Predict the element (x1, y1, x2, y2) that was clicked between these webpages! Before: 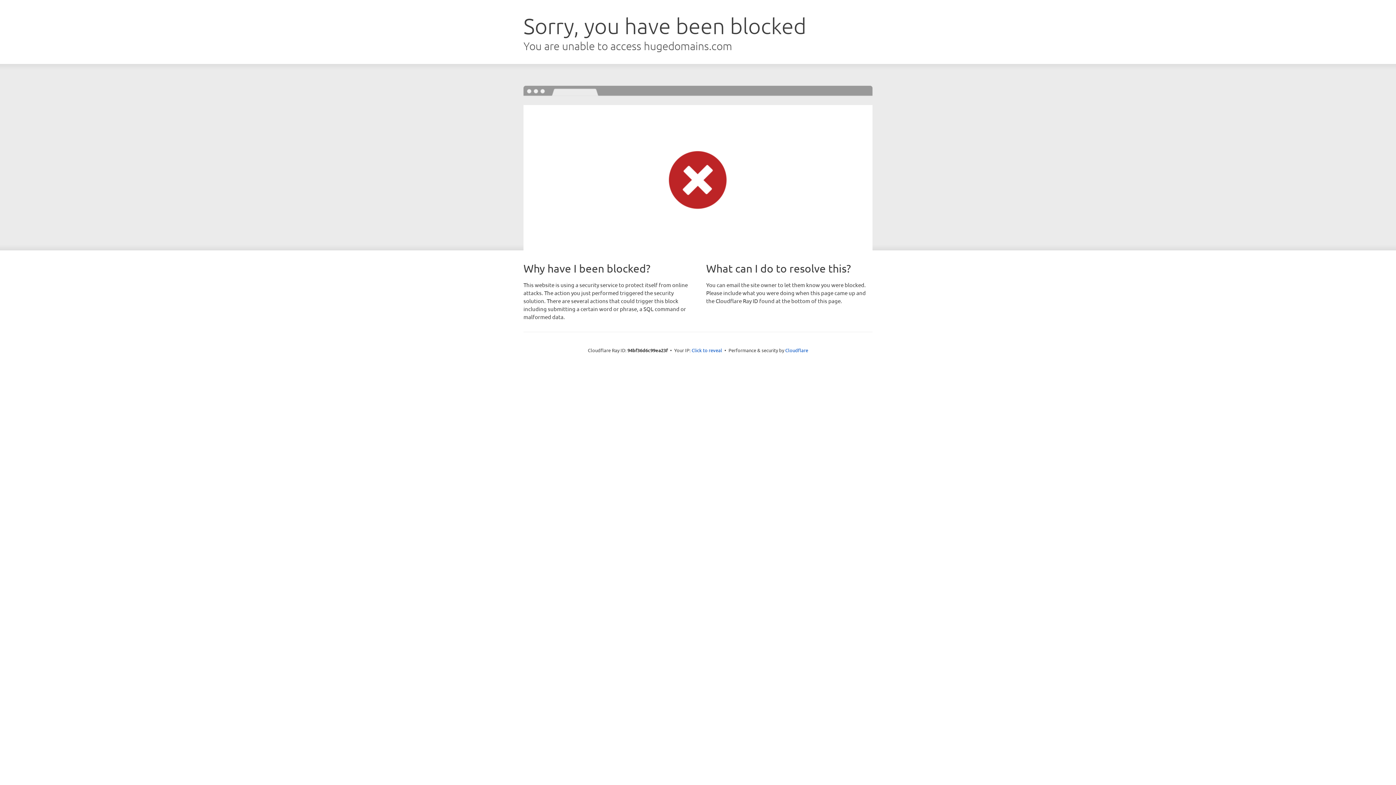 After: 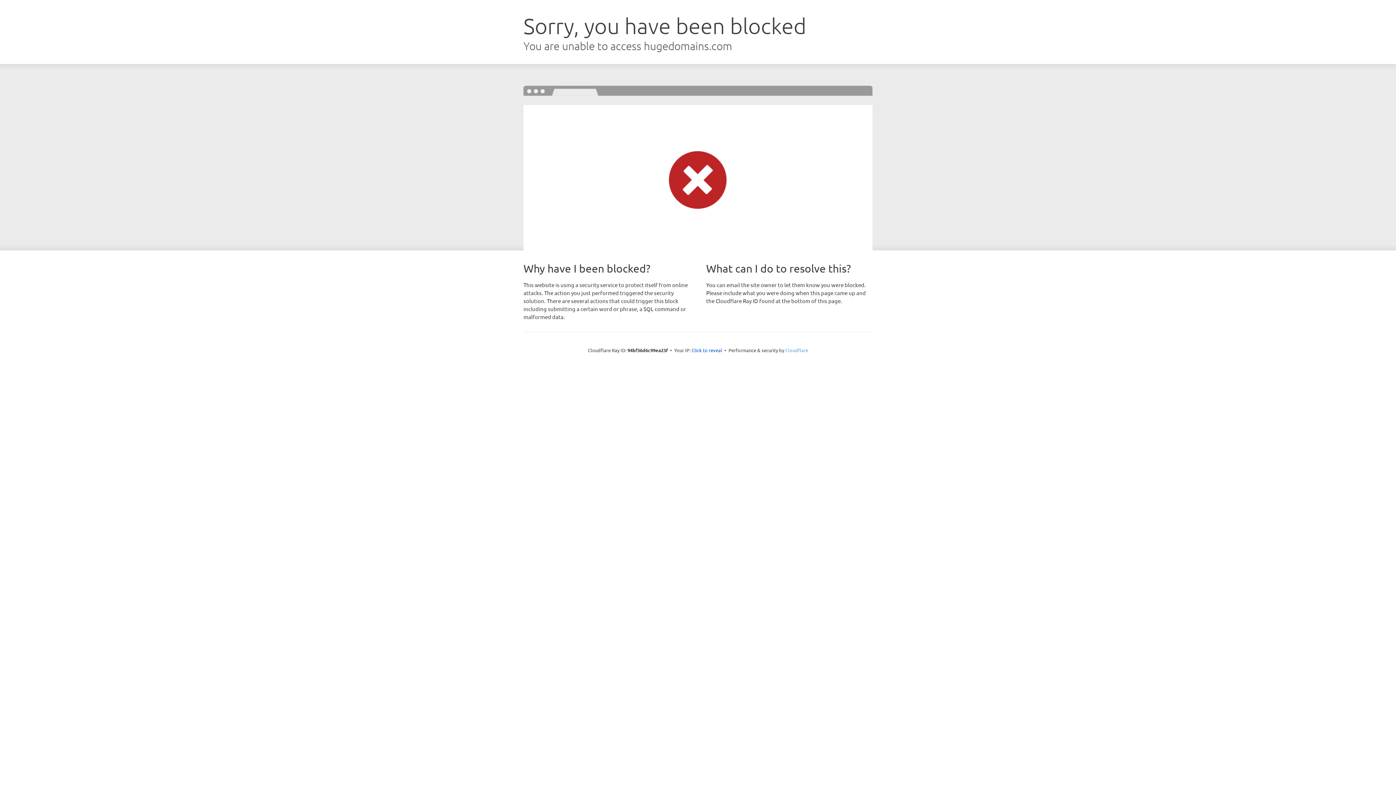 Action: label: Cloudflare bbox: (785, 347, 808, 353)